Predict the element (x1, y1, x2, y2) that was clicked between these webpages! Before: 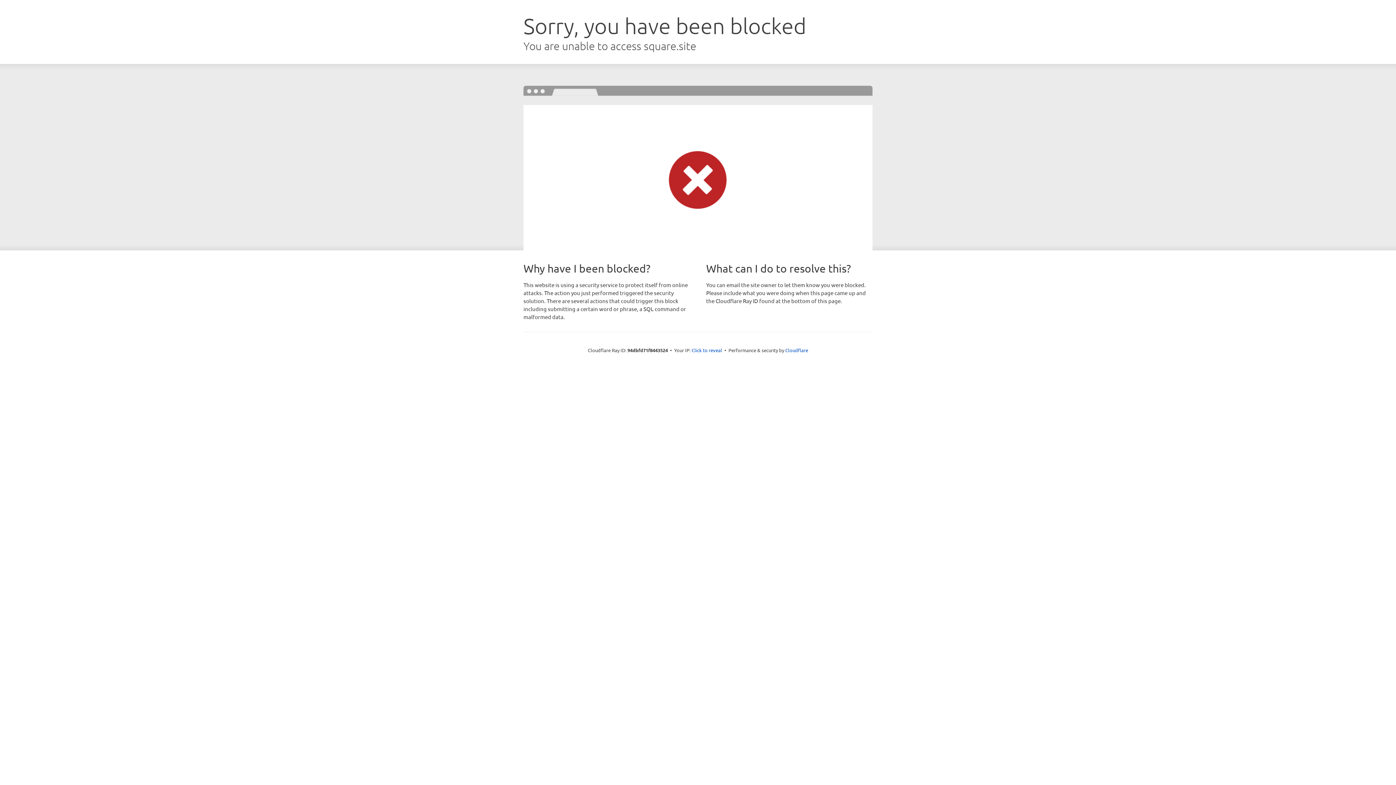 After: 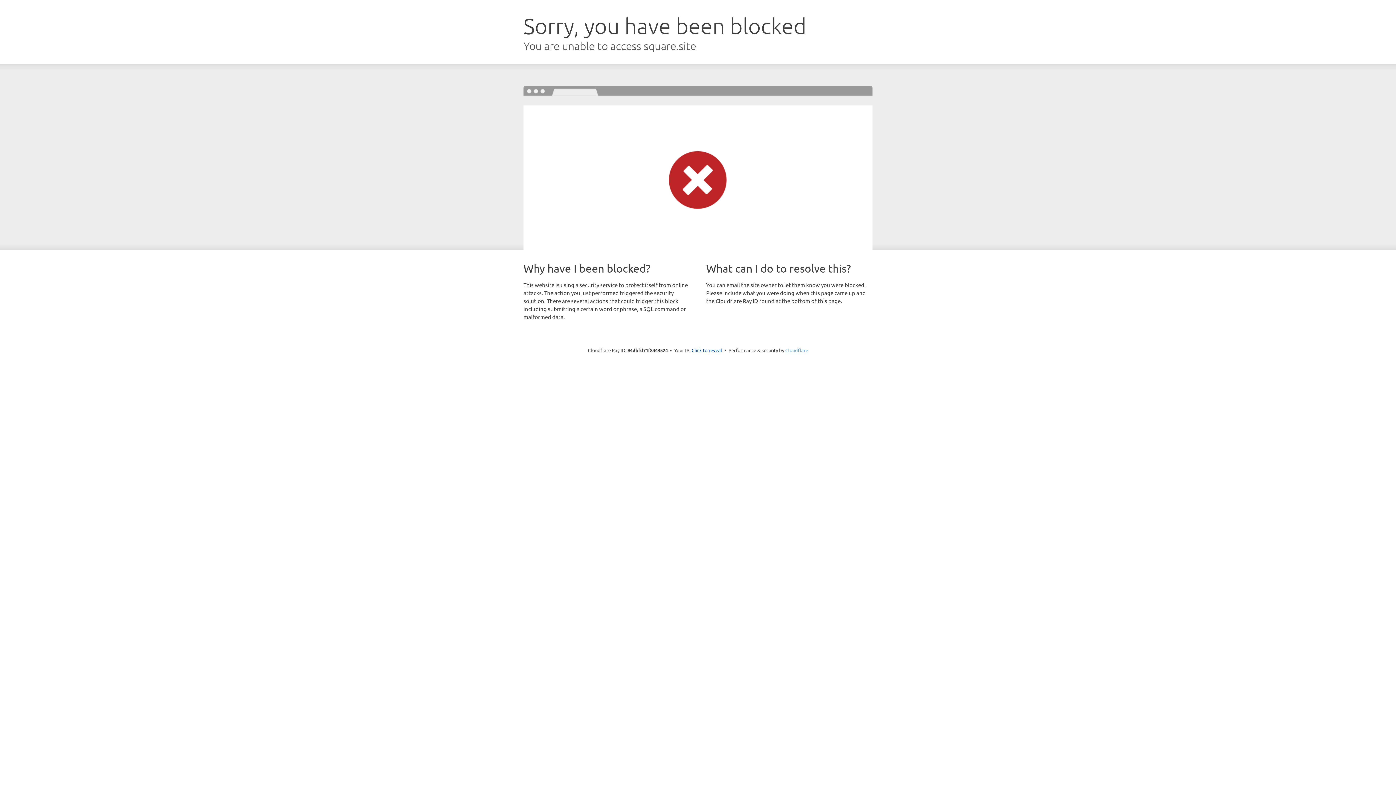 Action: label: Cloudflare bbox: (785, 347, 808, 353)